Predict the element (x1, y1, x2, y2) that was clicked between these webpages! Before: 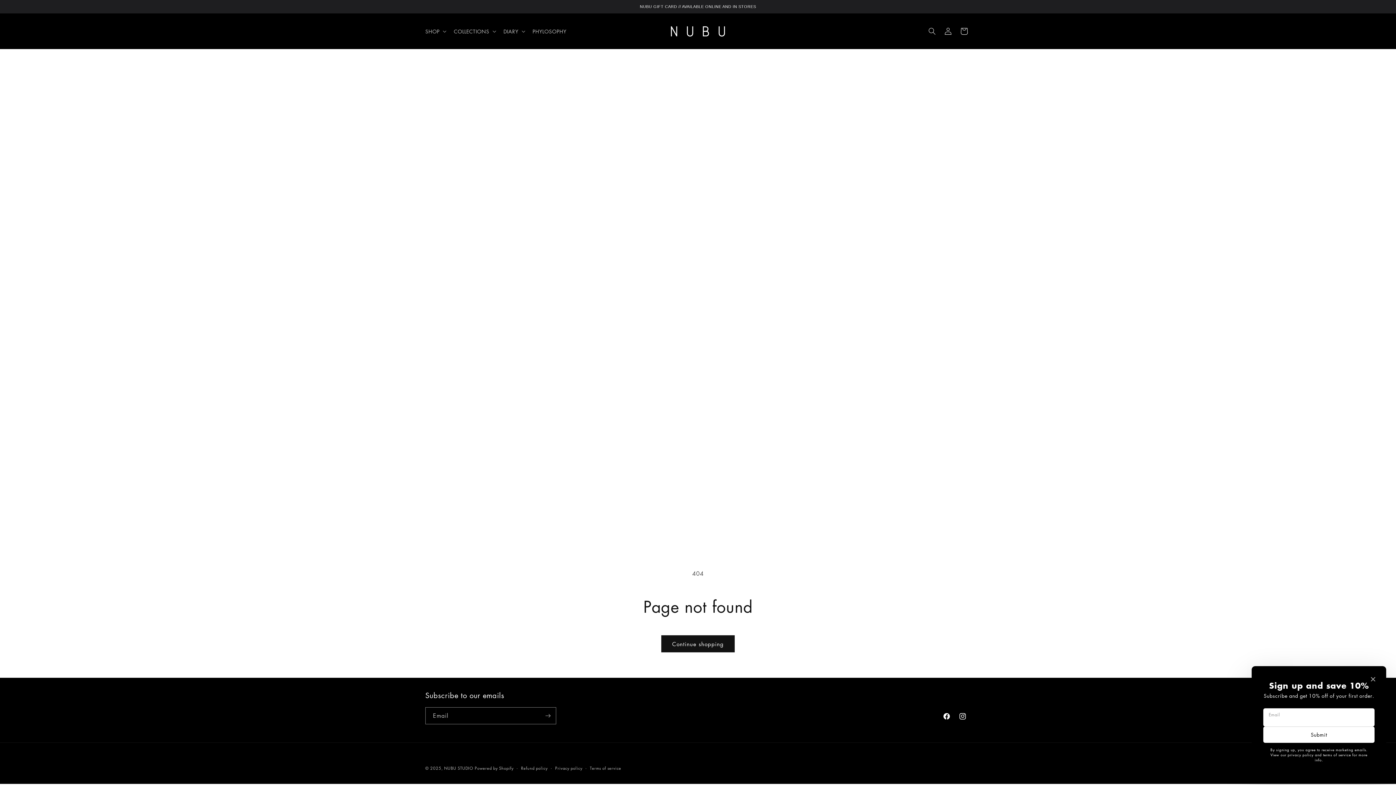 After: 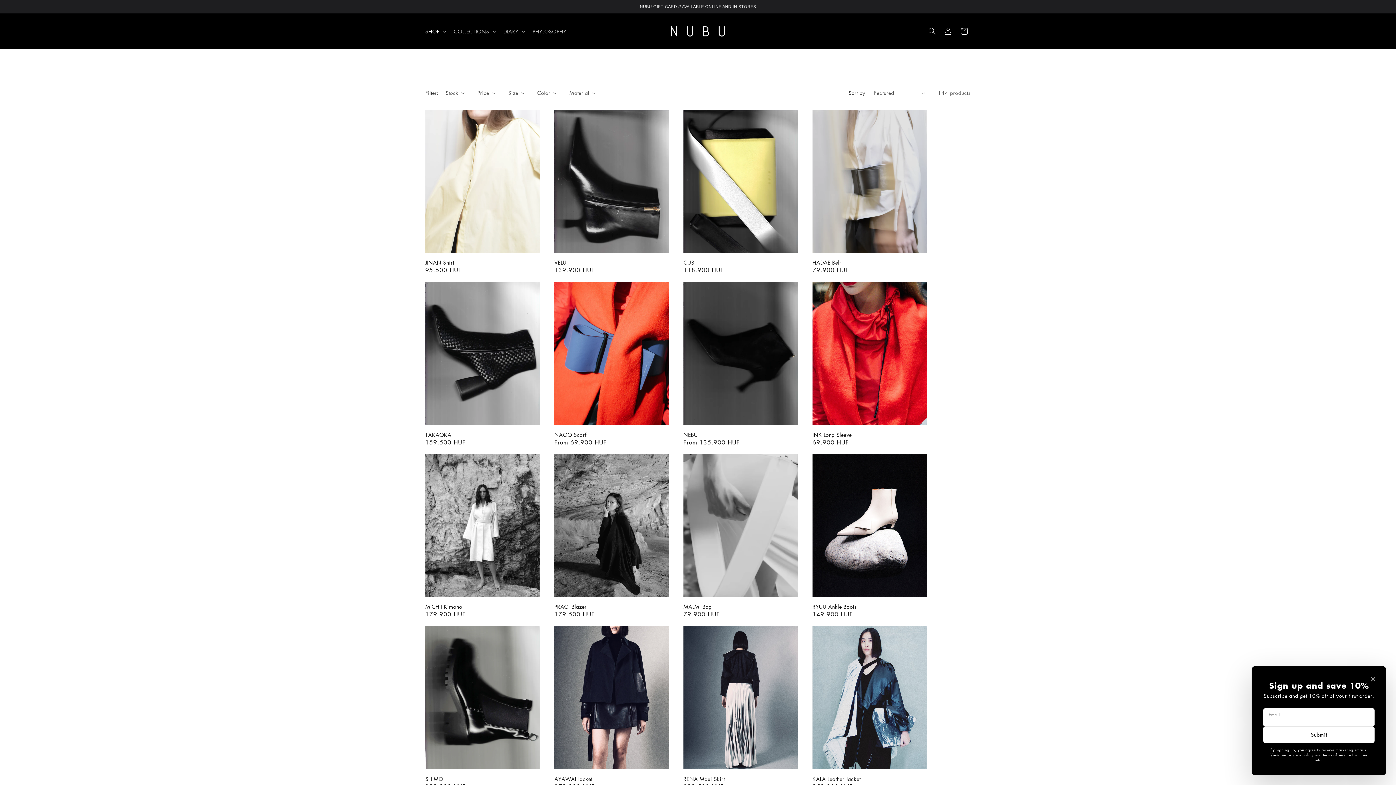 Action: label: Continue shopping bbox: (661, 635, 734, 652)